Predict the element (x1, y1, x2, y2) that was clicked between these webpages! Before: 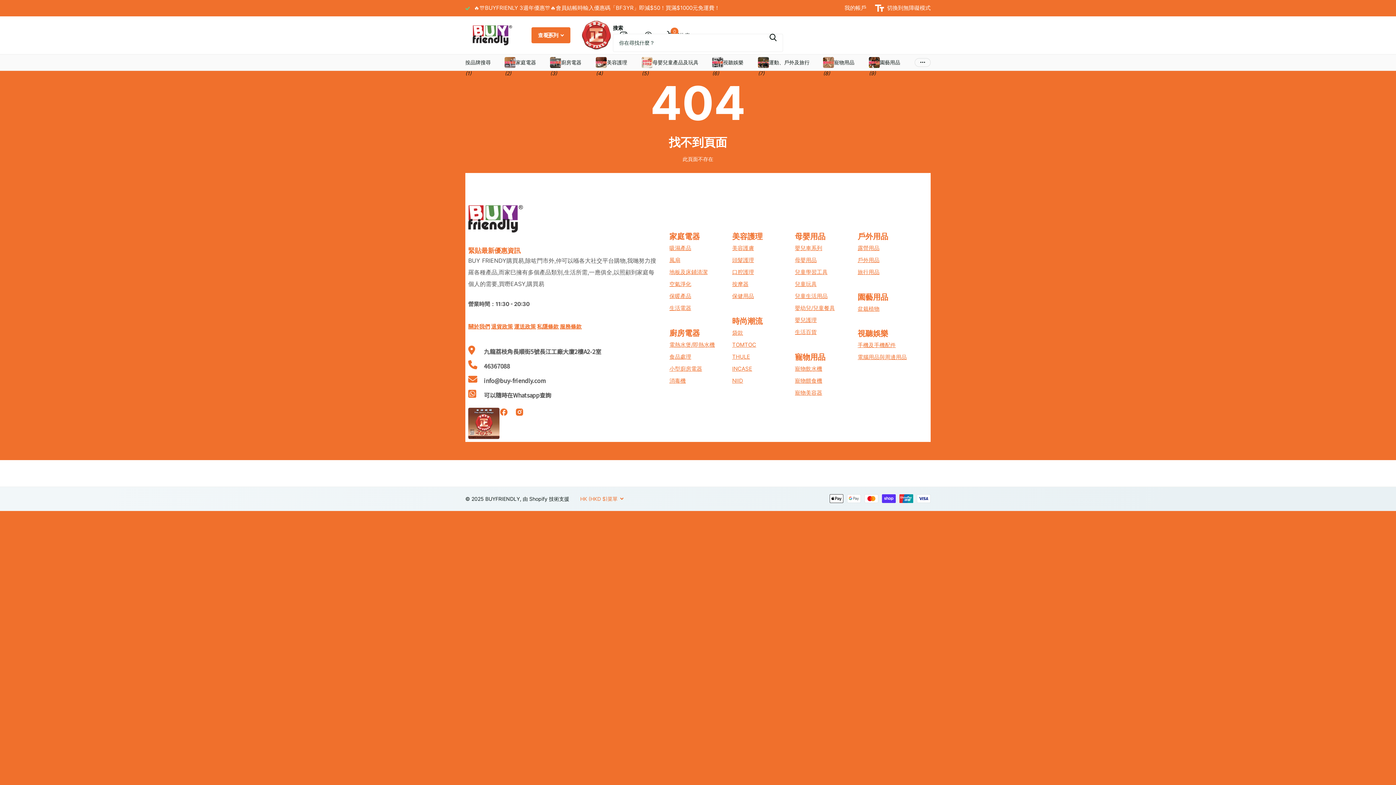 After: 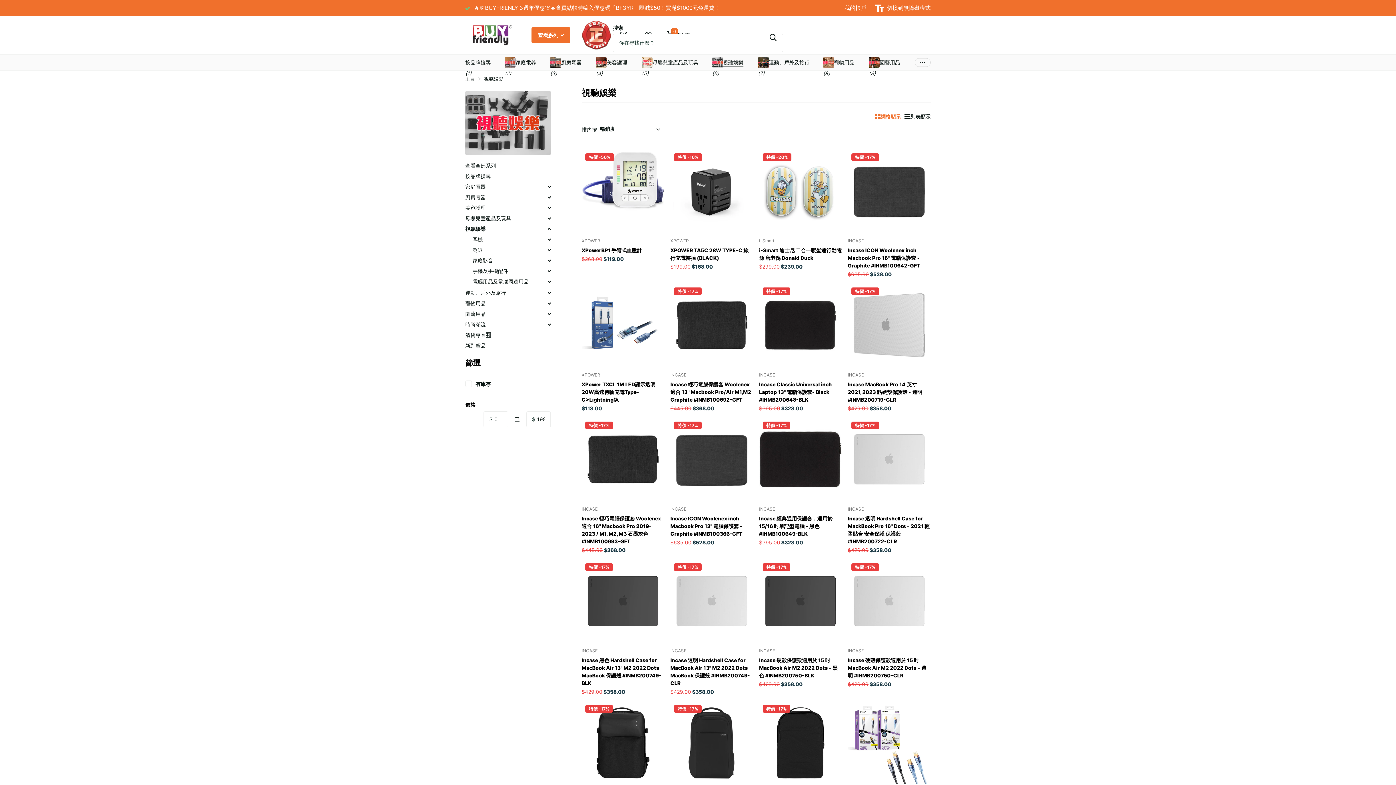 Action: bbox: (712, 54, 743, 70) label: 視聽娛樂